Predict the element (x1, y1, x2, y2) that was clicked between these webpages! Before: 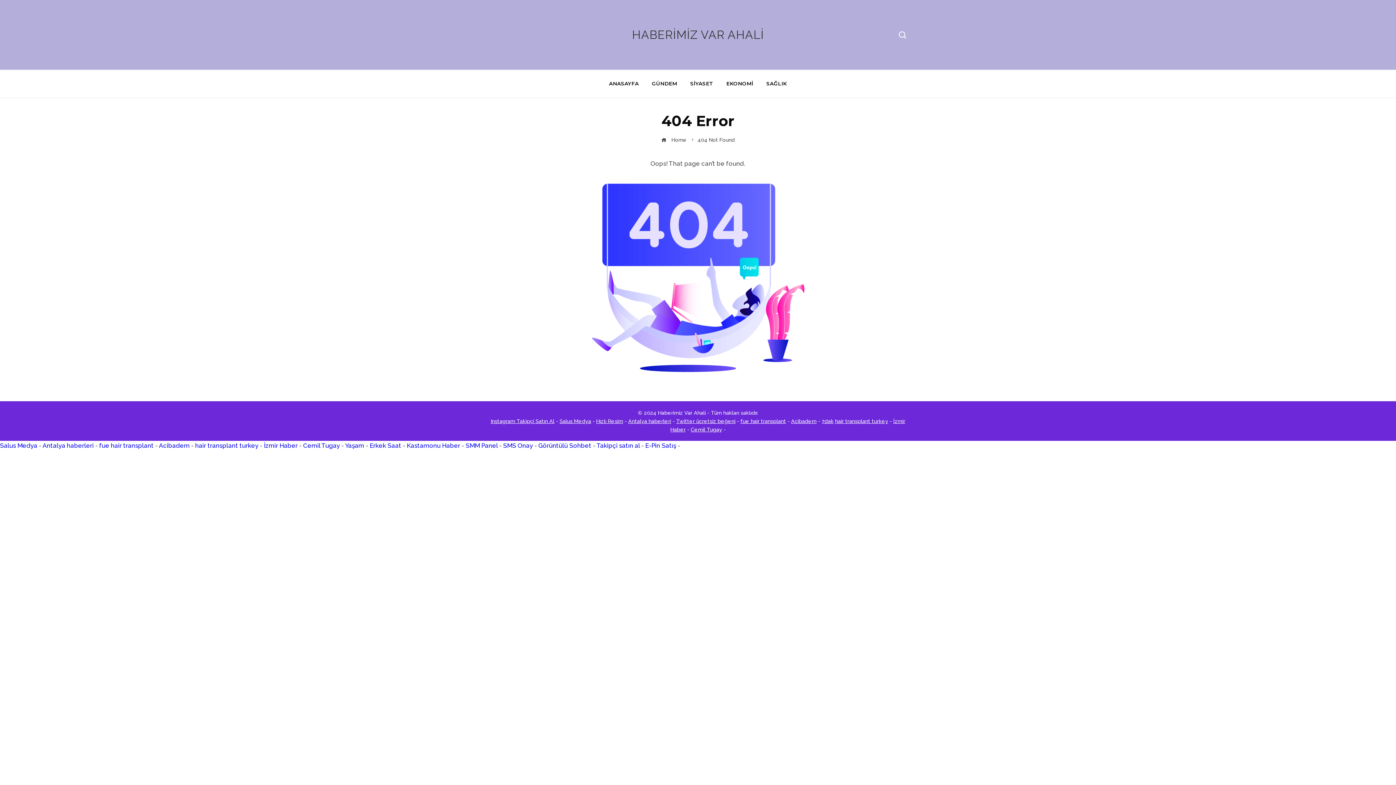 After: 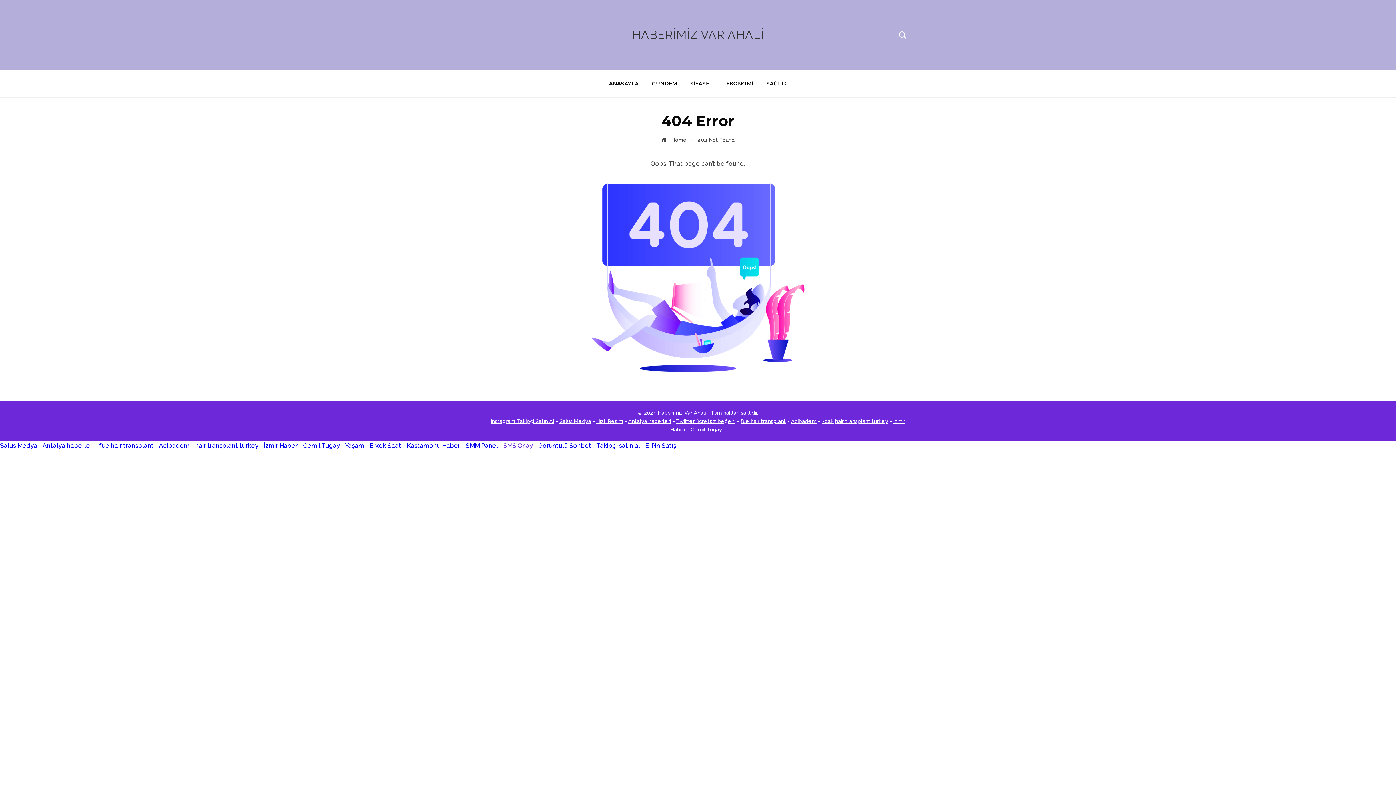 Action: label: SMS Onay bbox: (503, 442, 533, 449)